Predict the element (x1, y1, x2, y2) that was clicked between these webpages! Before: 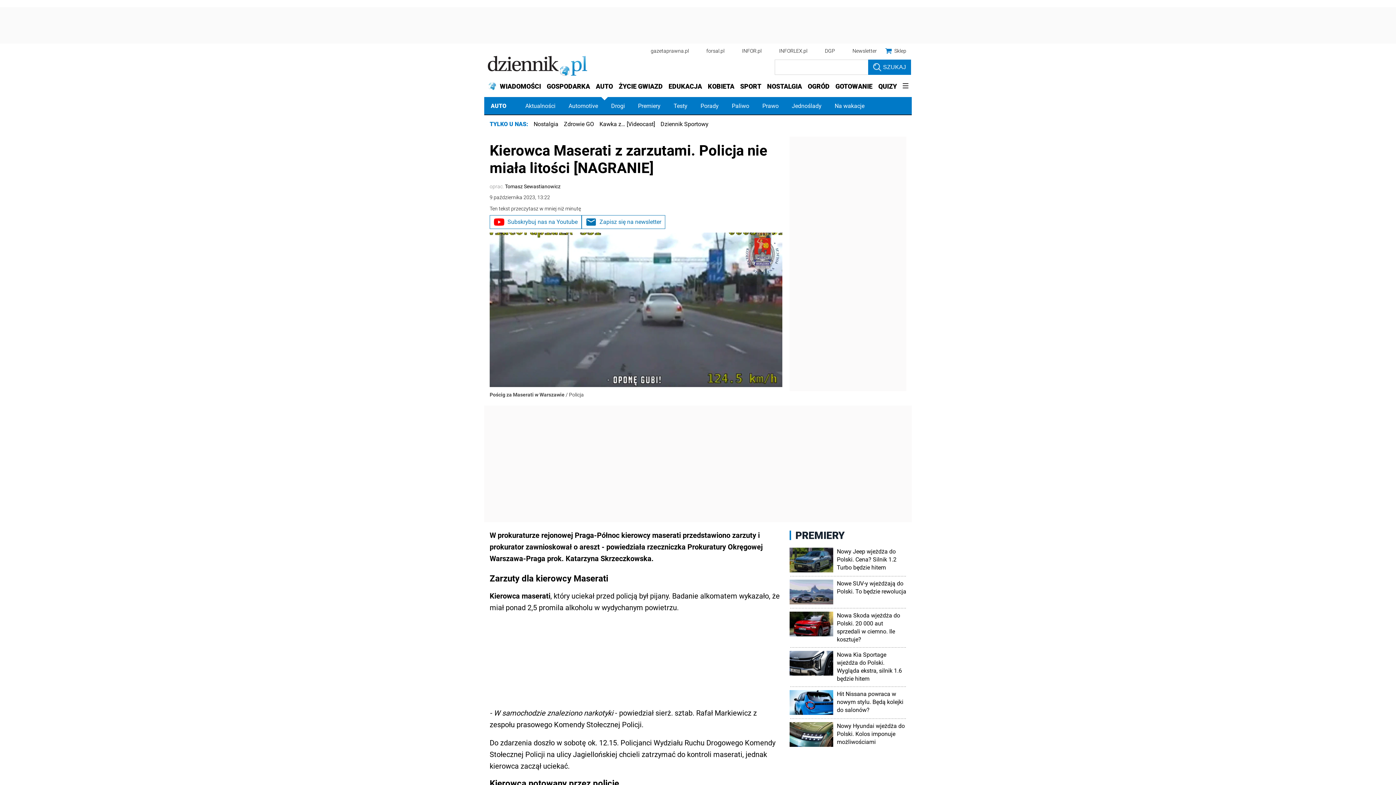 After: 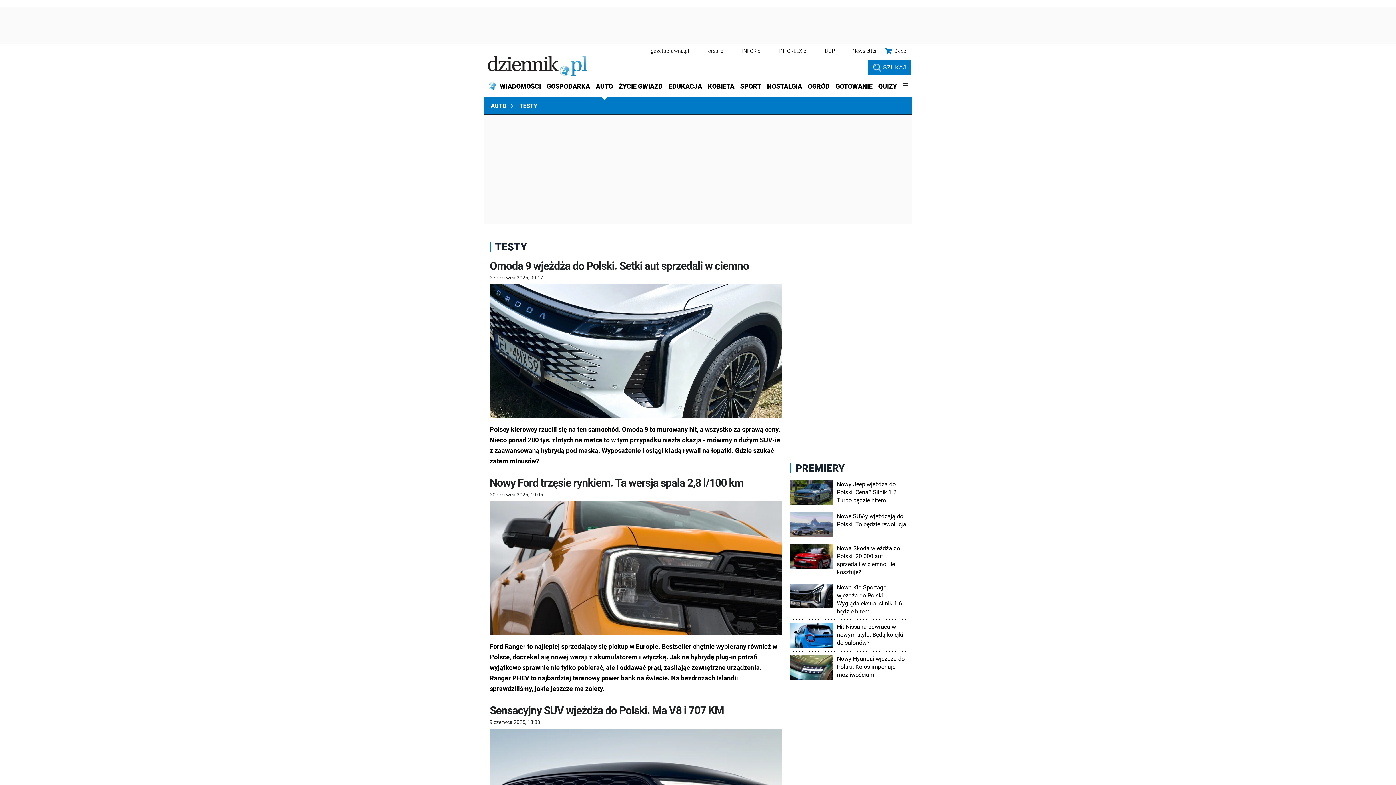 Action: bbox: (667, 97, 694, 115) label: Testy